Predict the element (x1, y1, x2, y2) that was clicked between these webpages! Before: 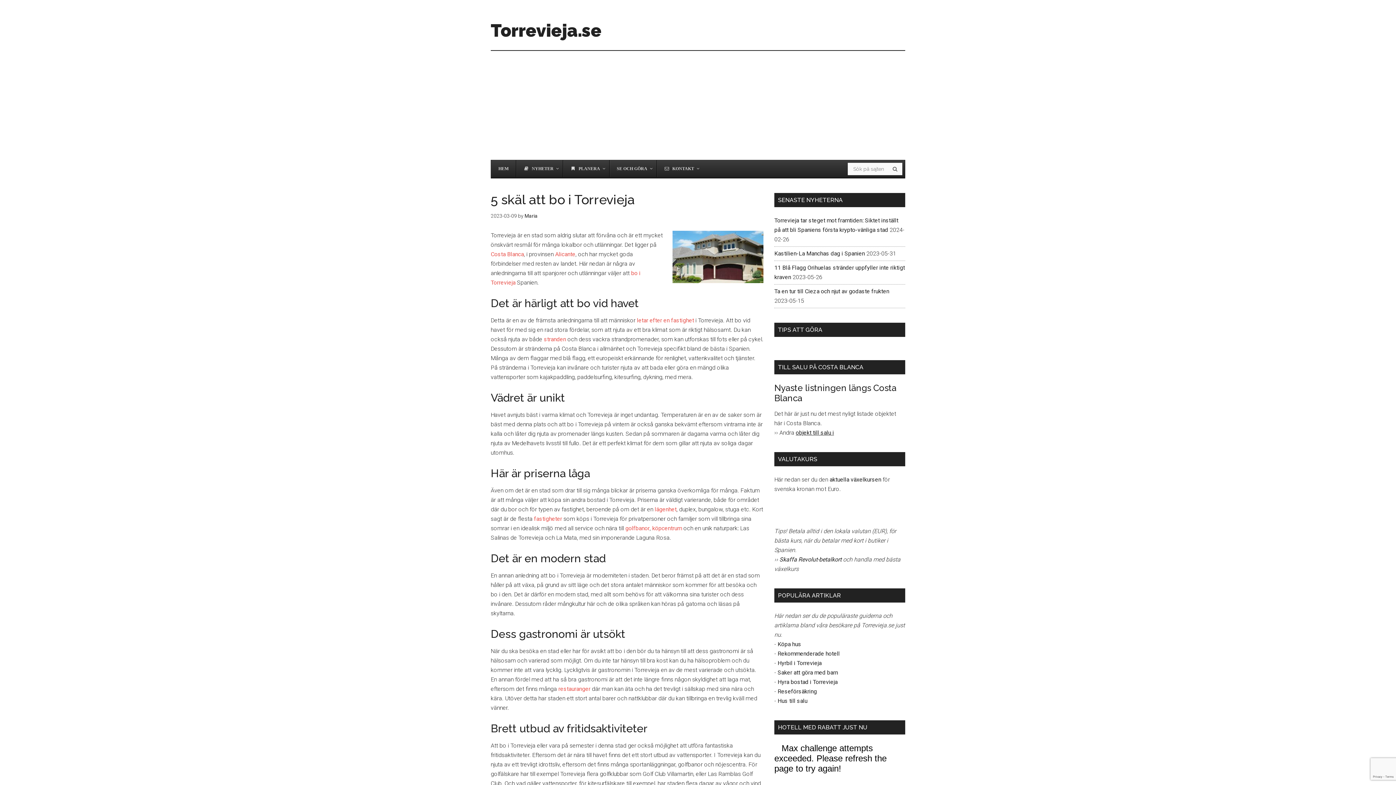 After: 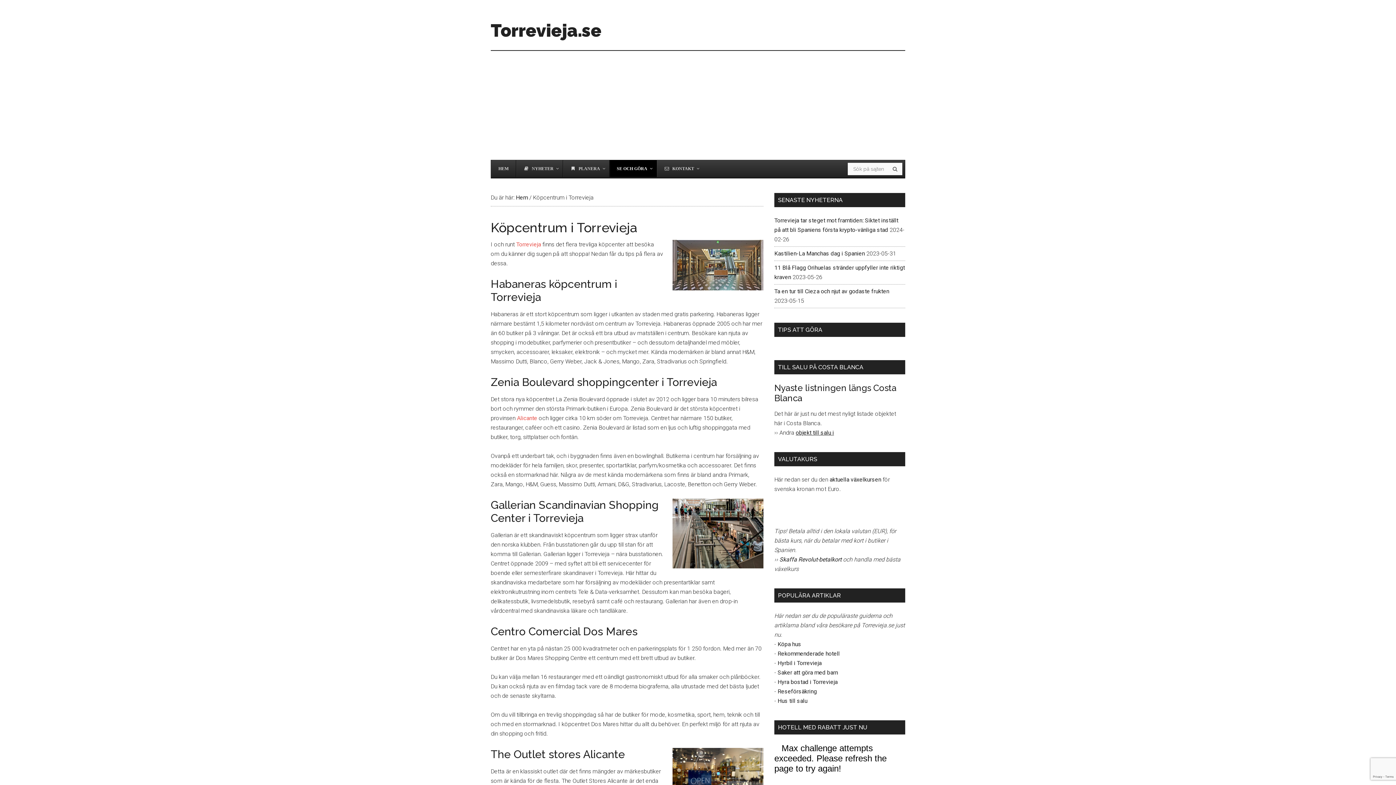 Action: bbox: (652, 525, 682, 532) label: köpcentrum